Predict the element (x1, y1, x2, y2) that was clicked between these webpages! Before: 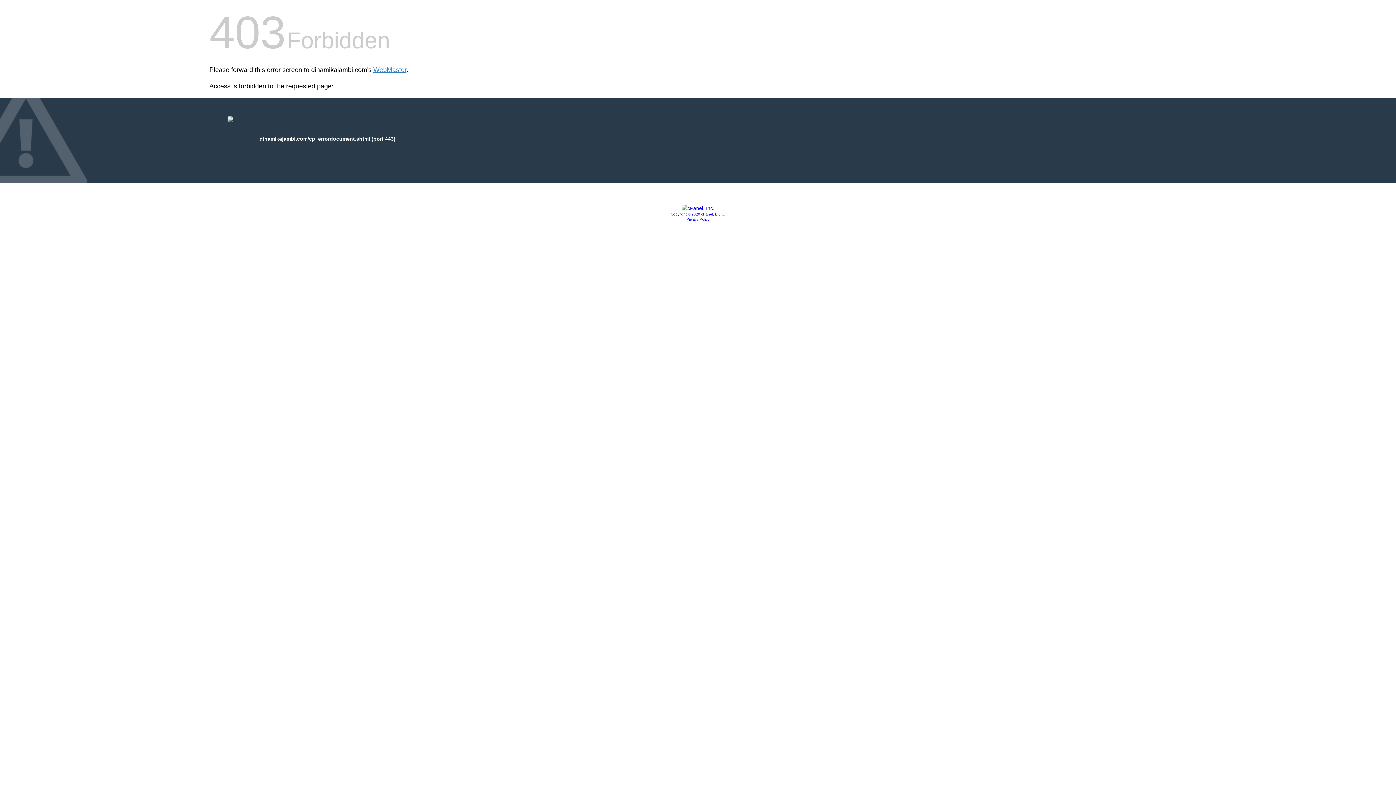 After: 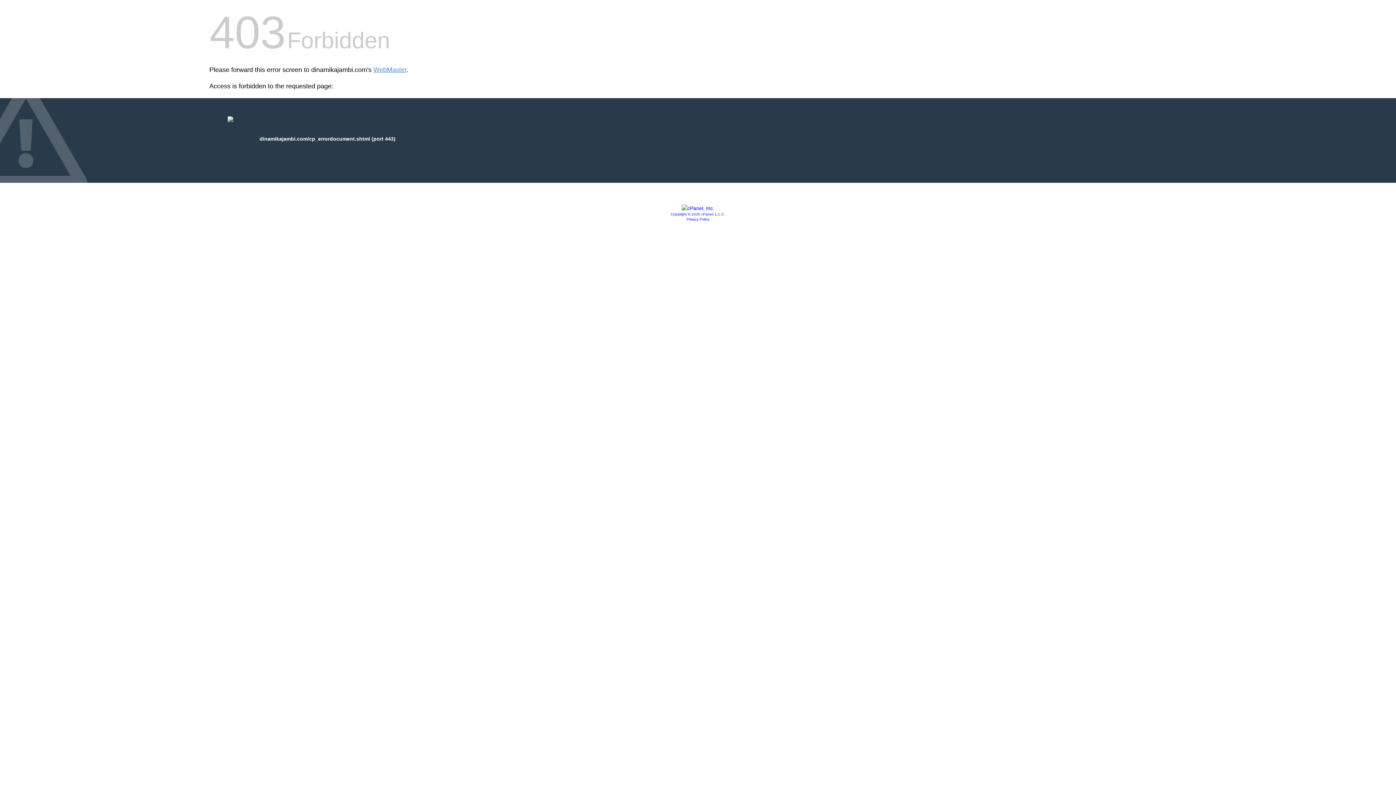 Action: bbox: (681, 205, 714, 211)